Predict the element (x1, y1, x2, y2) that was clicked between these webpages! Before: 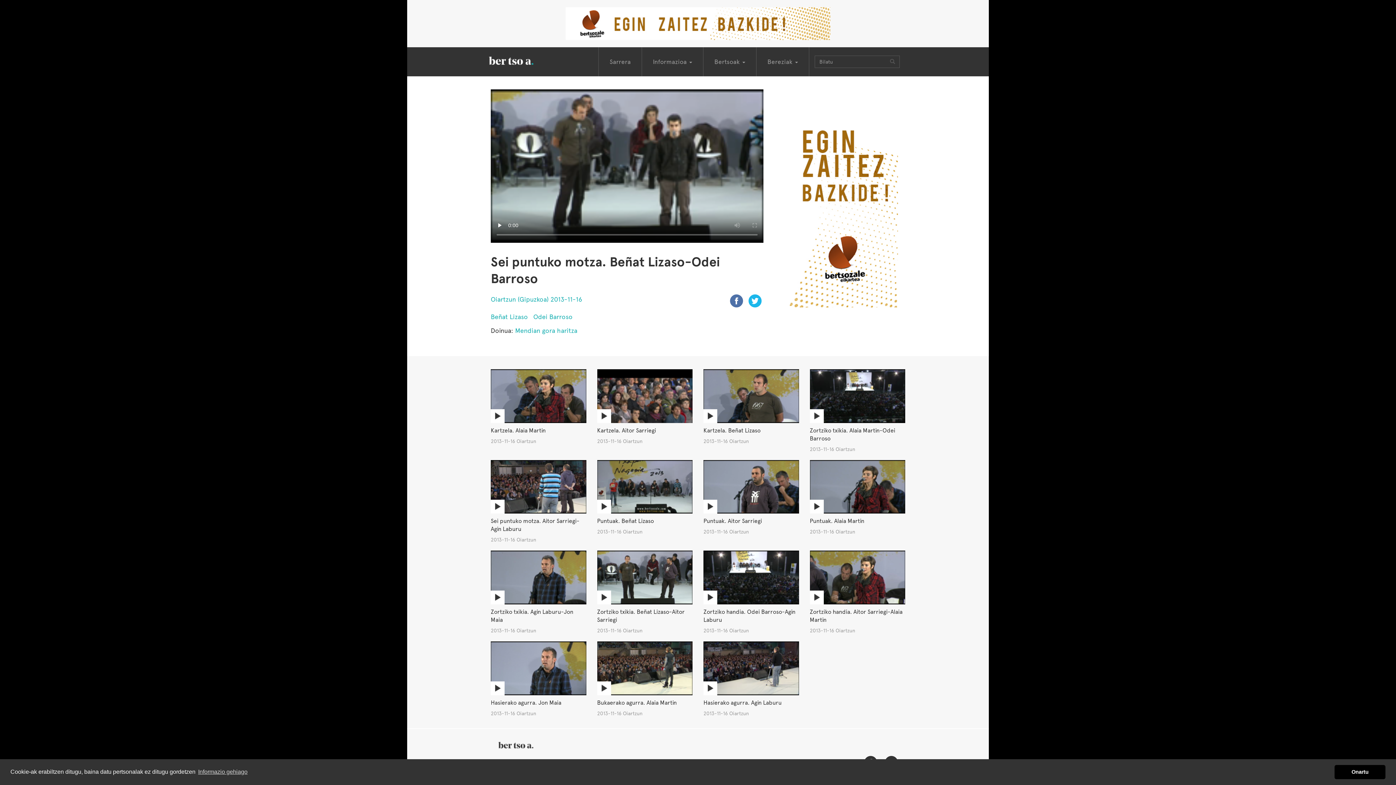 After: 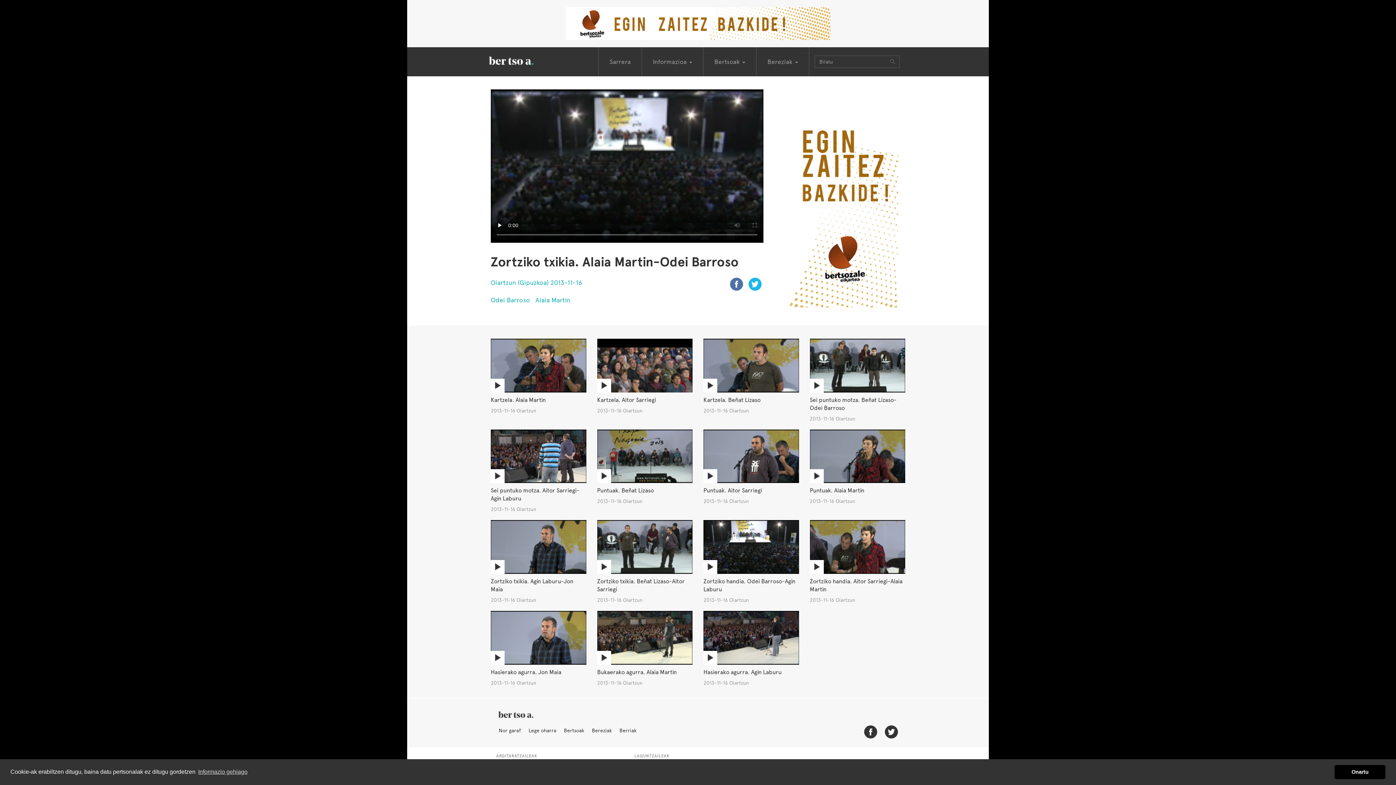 Action: bbox: (810, 369, 905, 423)